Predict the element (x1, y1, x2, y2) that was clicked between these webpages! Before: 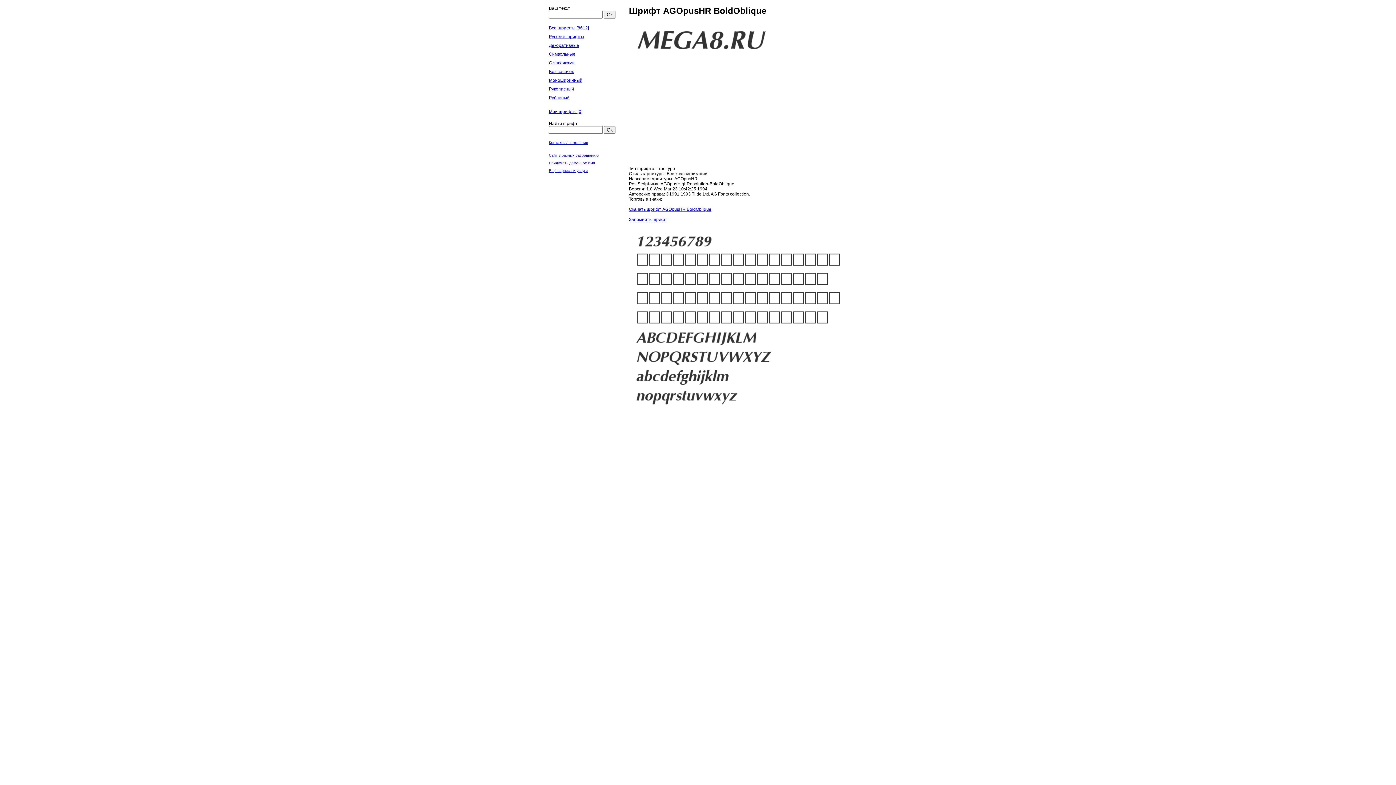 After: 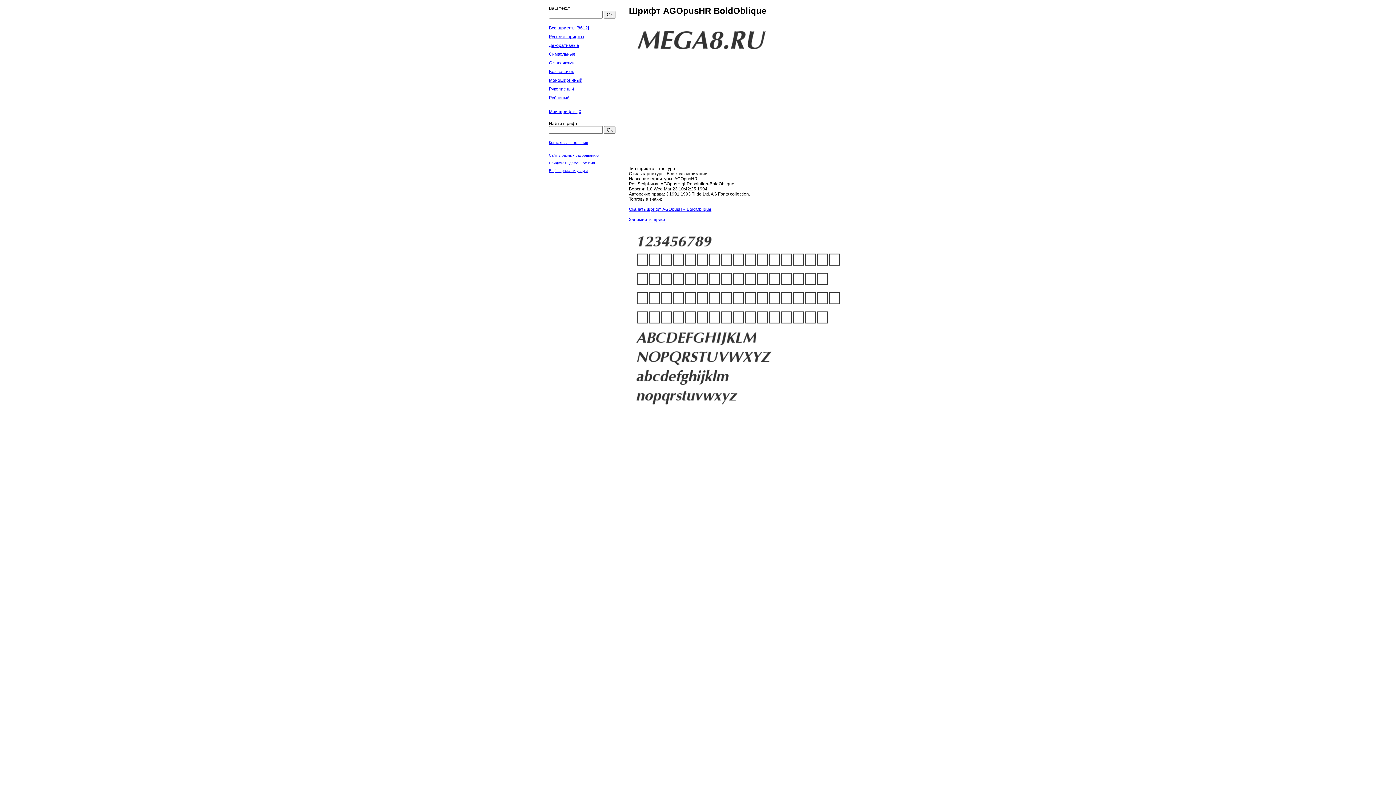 Action: bbox: (629, 206, 711, 212) label: Скачать шрифт AGOpusHR BoldOblique